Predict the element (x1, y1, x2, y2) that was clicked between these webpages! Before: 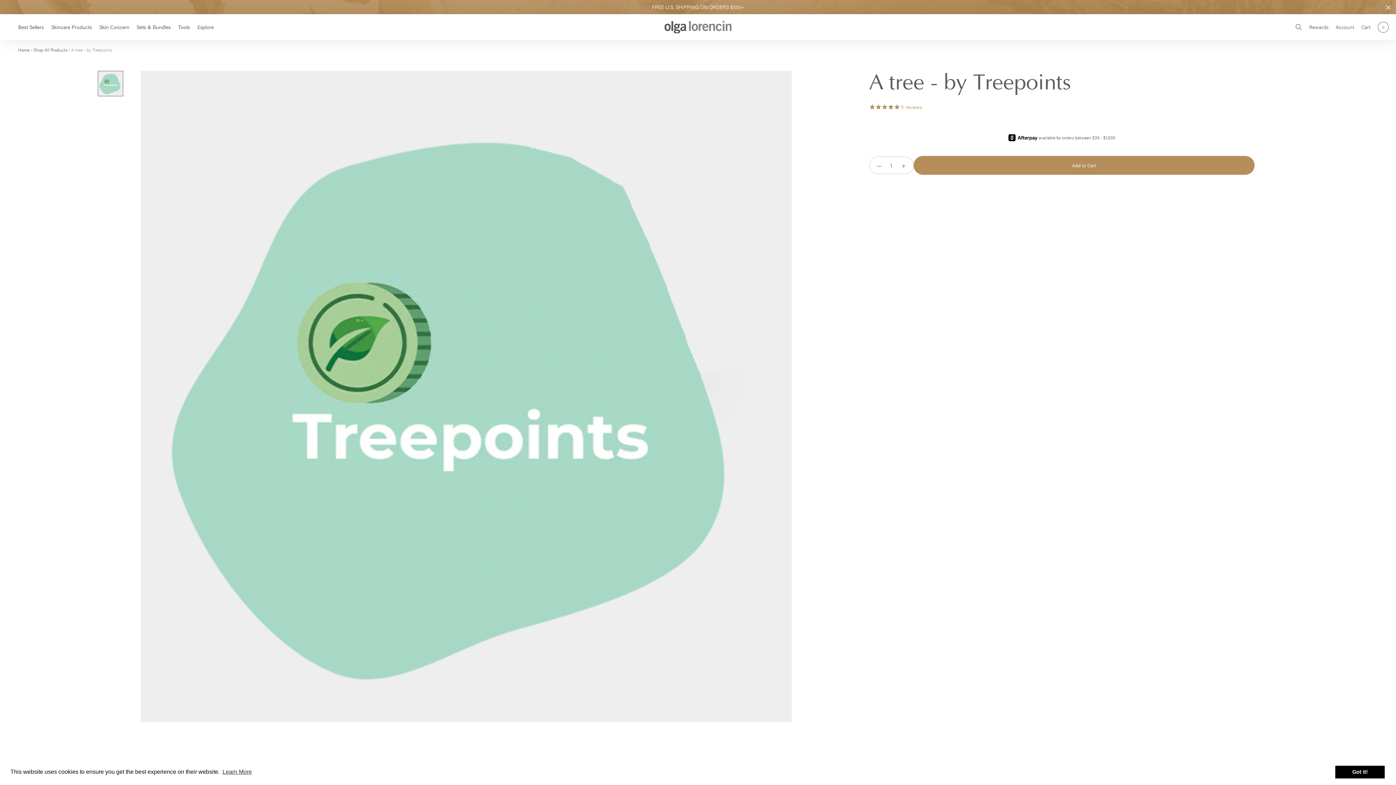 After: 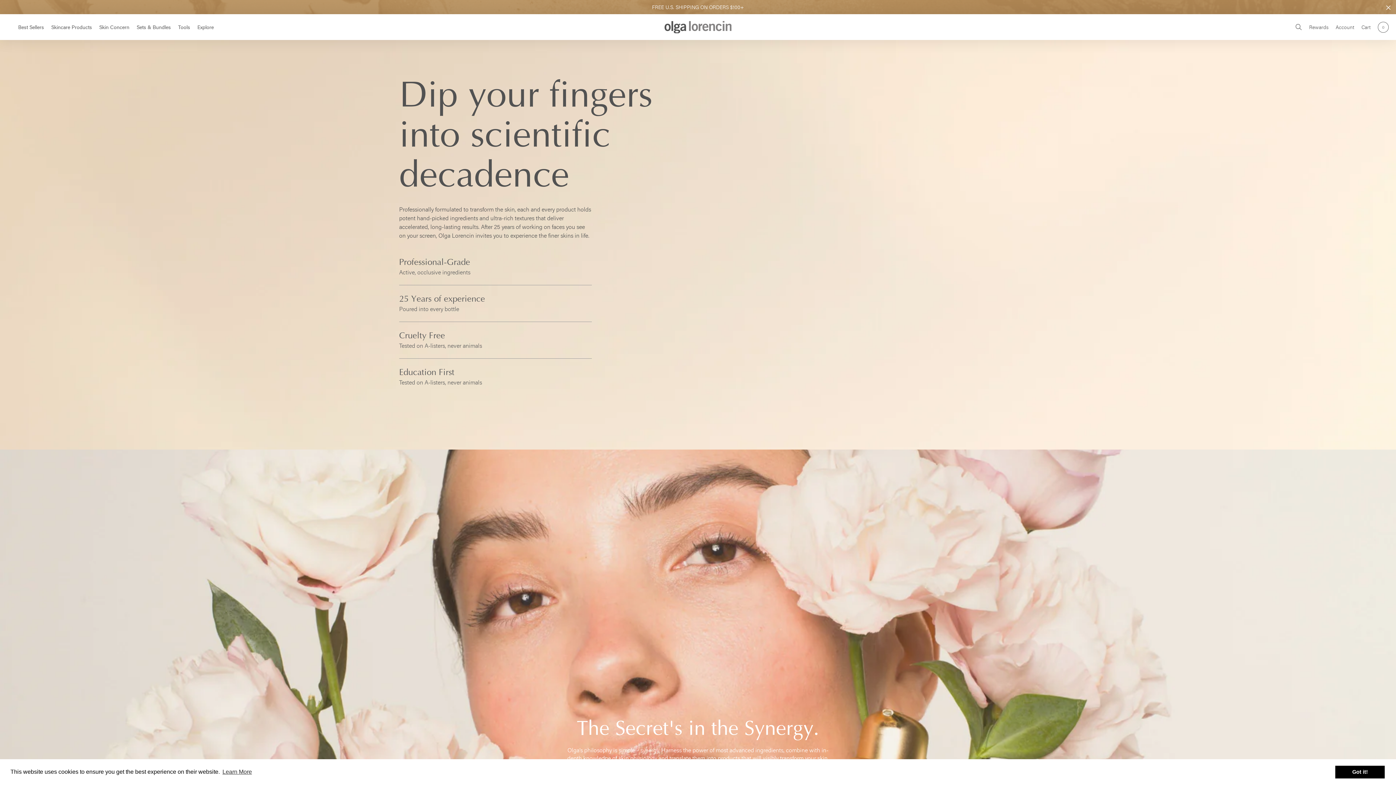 Action: bbox: (197, 14, 213, 40) label: Explore